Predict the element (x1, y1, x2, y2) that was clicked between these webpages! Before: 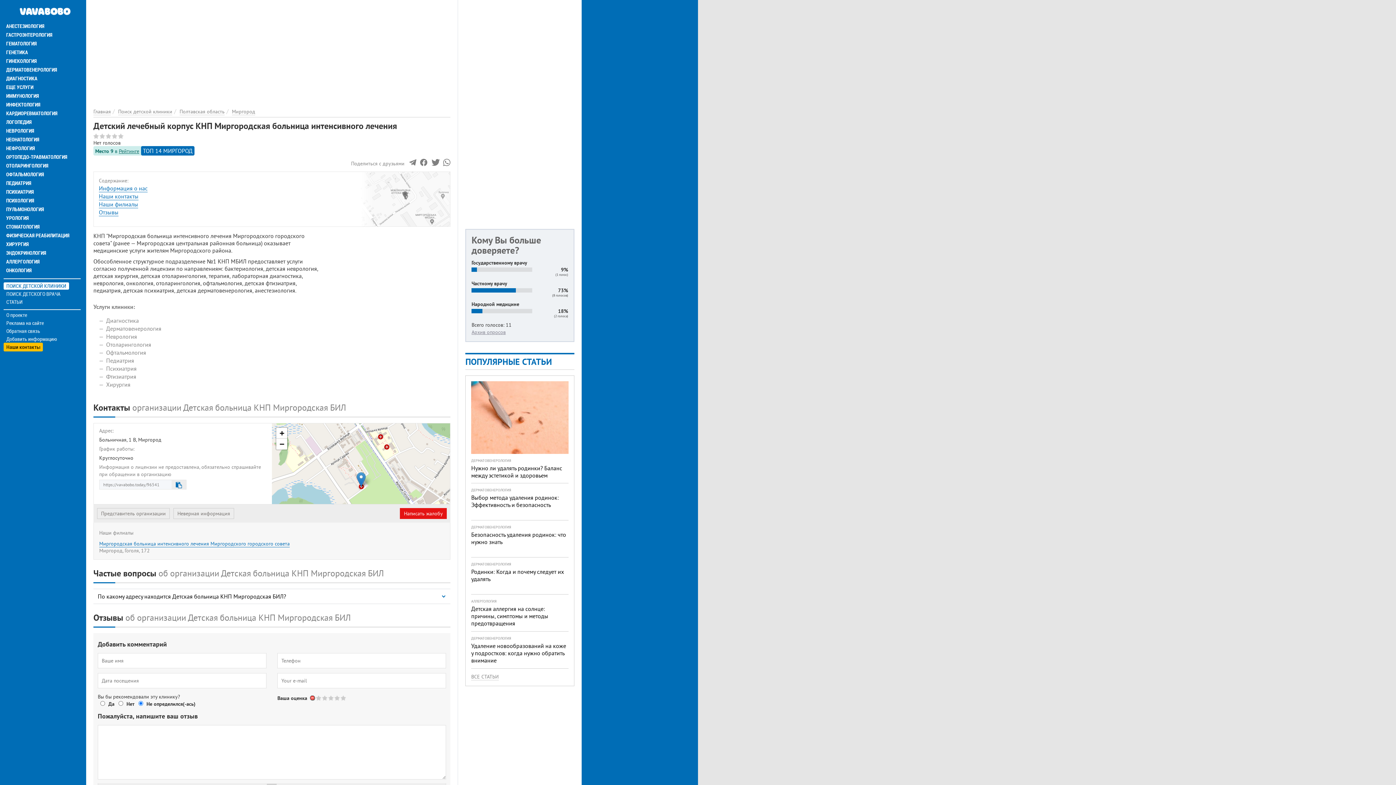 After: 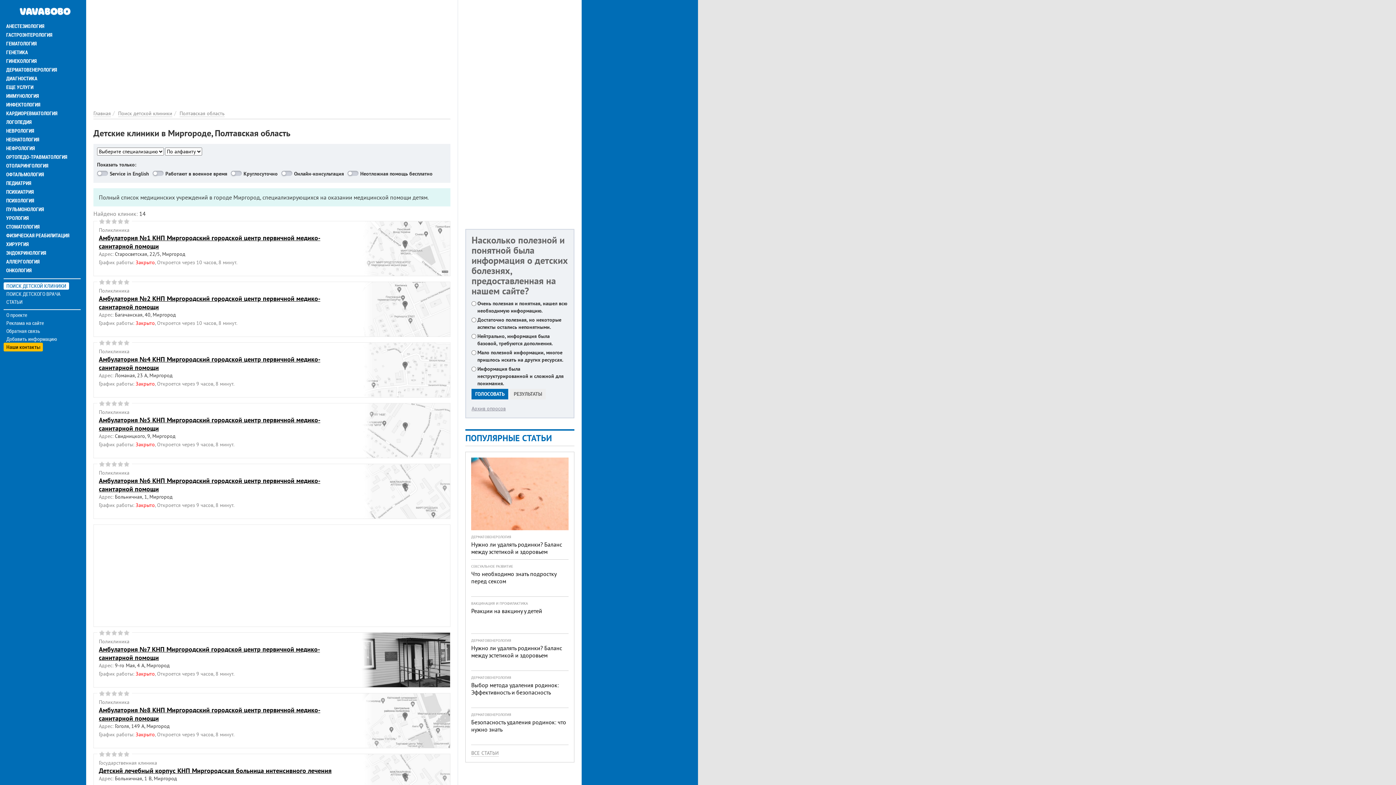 Action: label: Миргород bbox: (232, 108, 255, 115)